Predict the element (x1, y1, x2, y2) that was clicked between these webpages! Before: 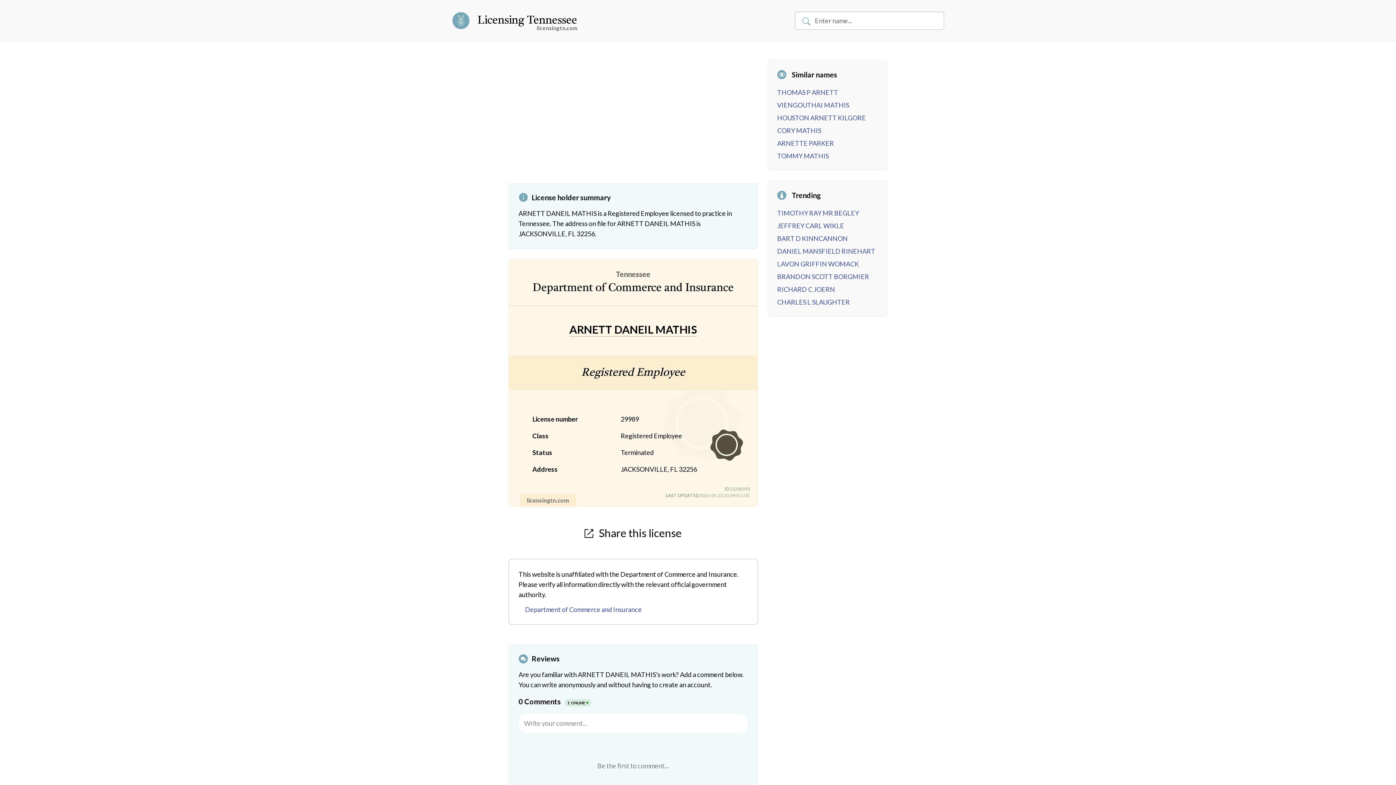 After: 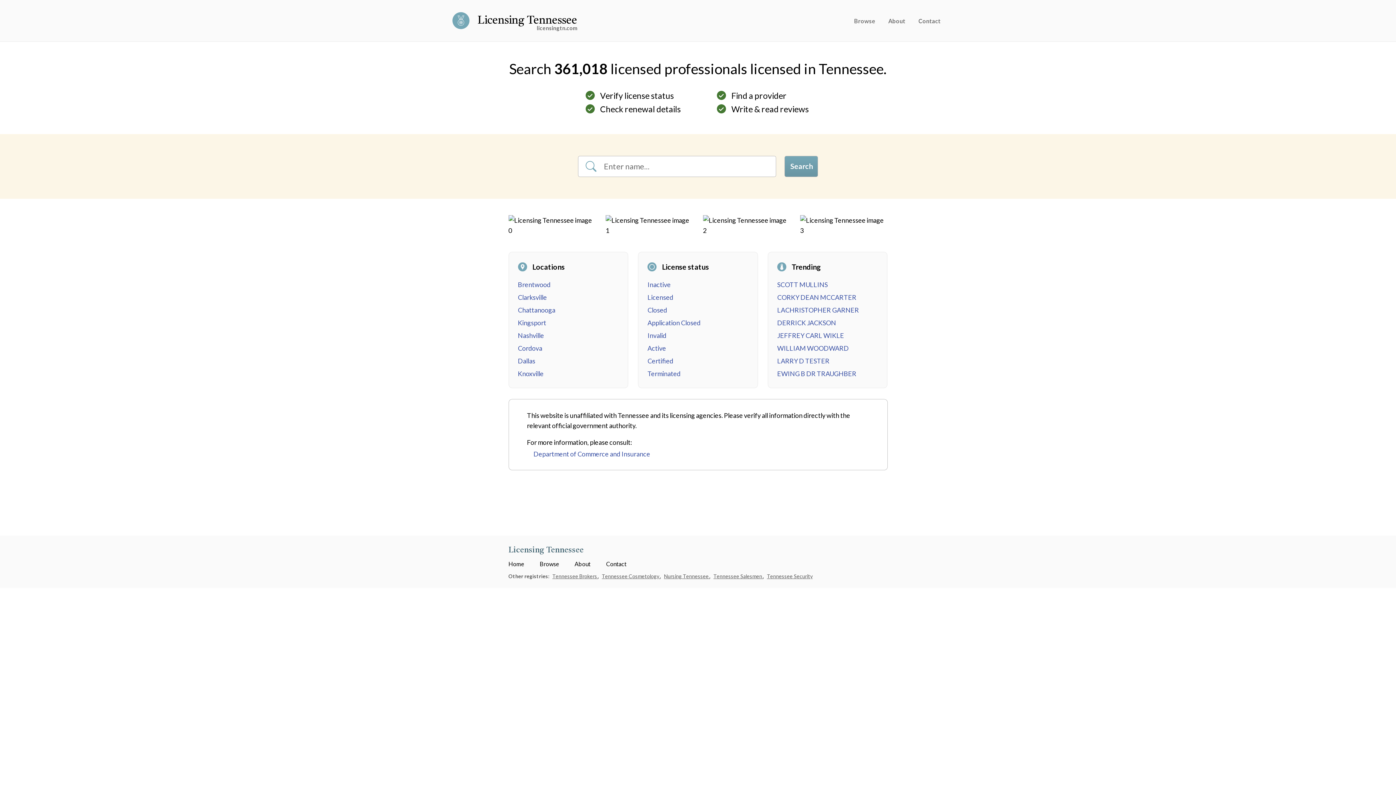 Action: label: Licensing Tennessee
licensingtn.com bbox: (452, 15, 577, 26)